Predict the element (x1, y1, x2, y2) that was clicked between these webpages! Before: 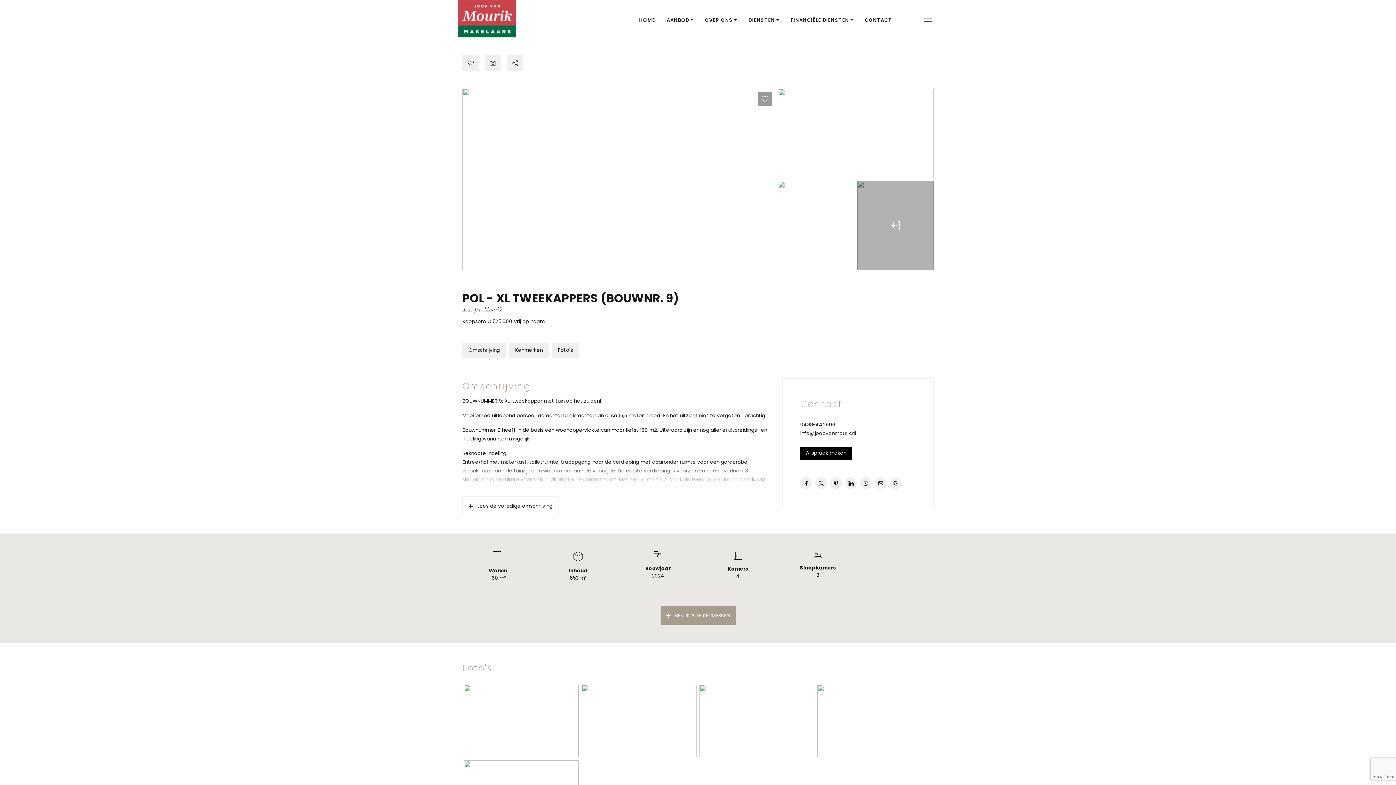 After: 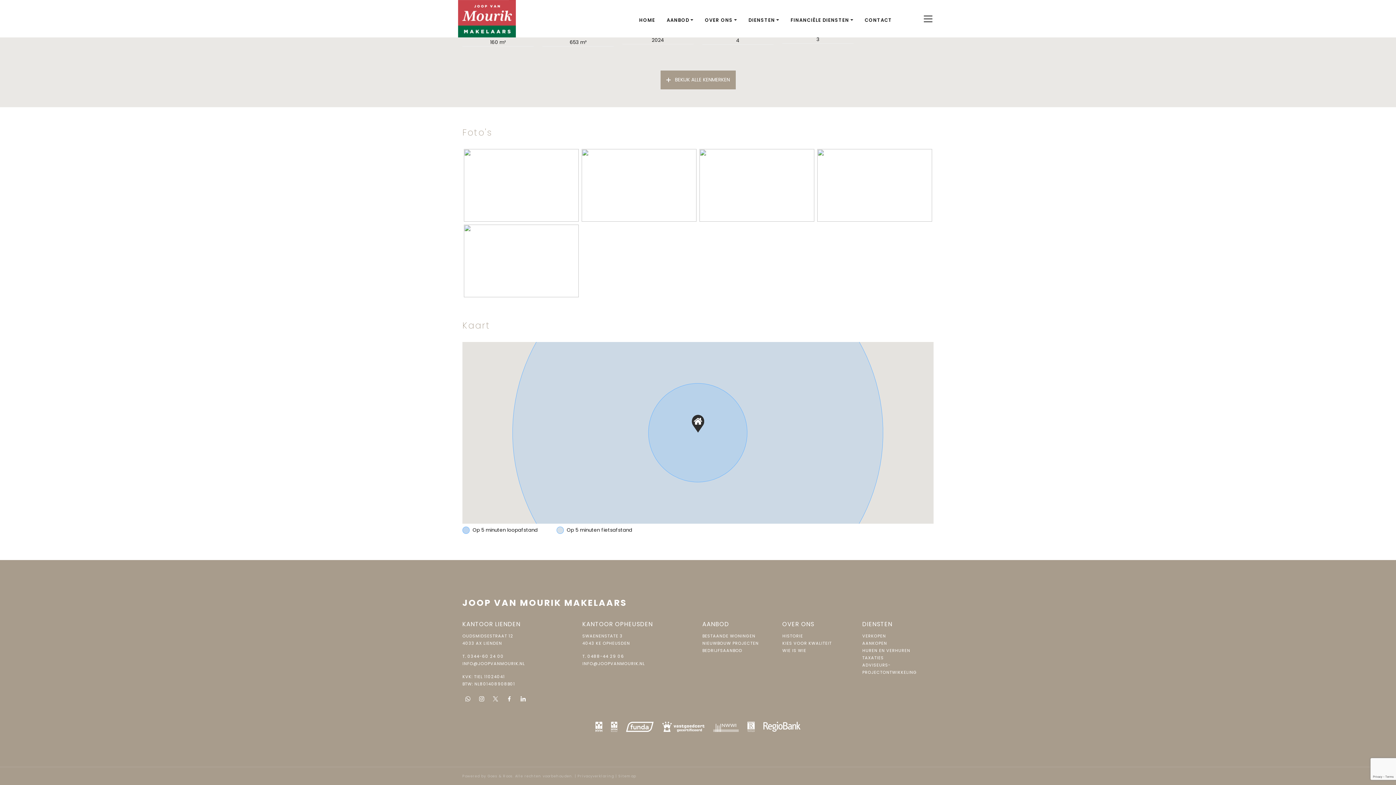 Action: label: Foto's bbox: (552, 342, 579, 358)